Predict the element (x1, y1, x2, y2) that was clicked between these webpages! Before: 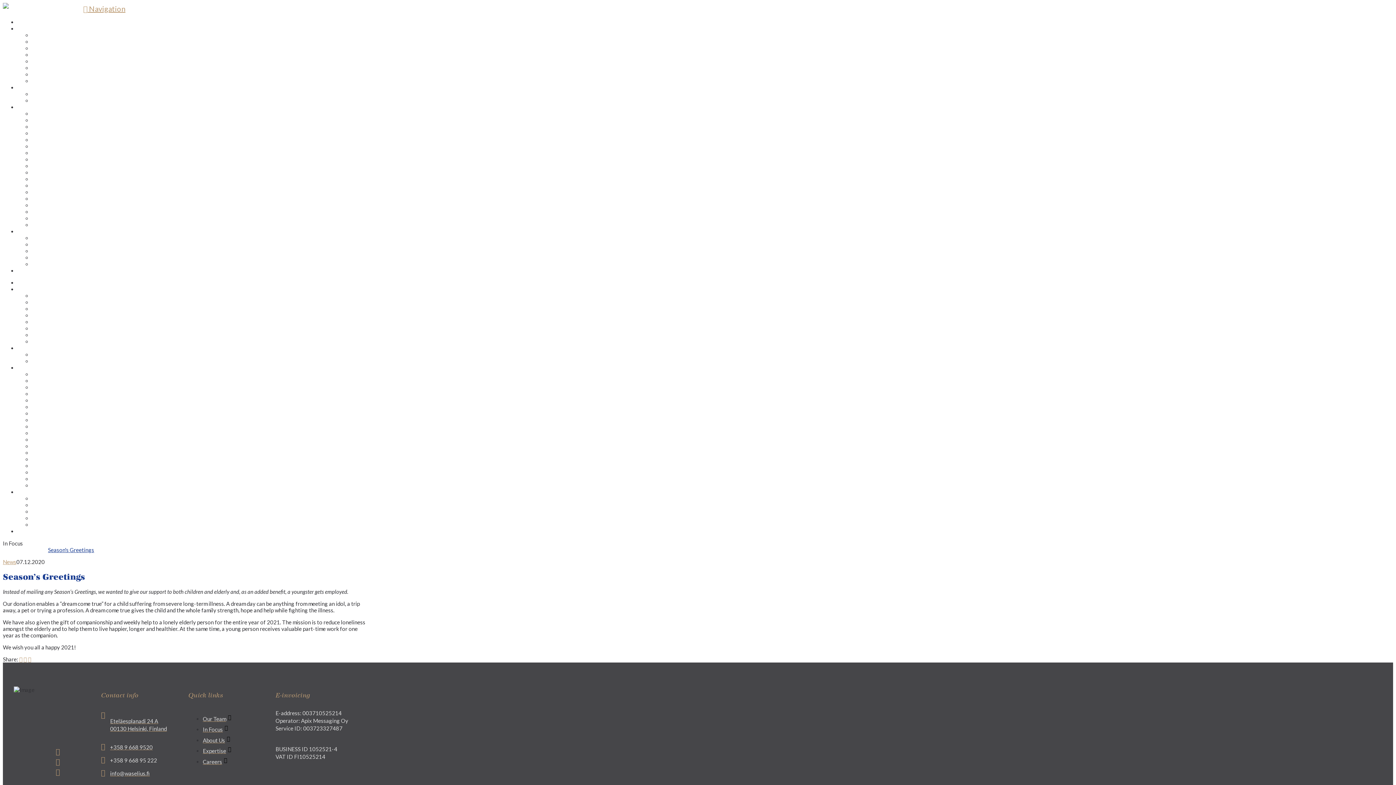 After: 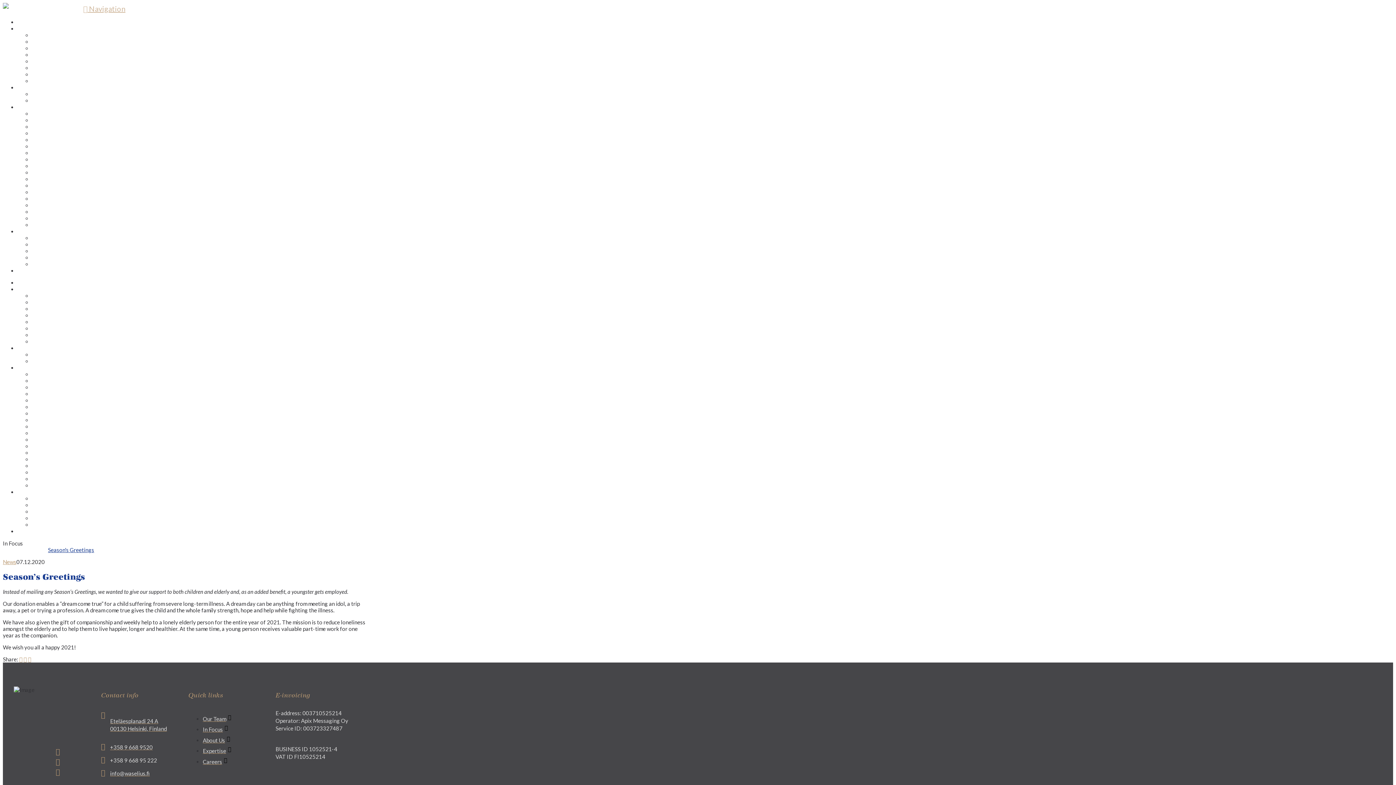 Action: bbox: (83, 4, 125, 13) label:  Navigation